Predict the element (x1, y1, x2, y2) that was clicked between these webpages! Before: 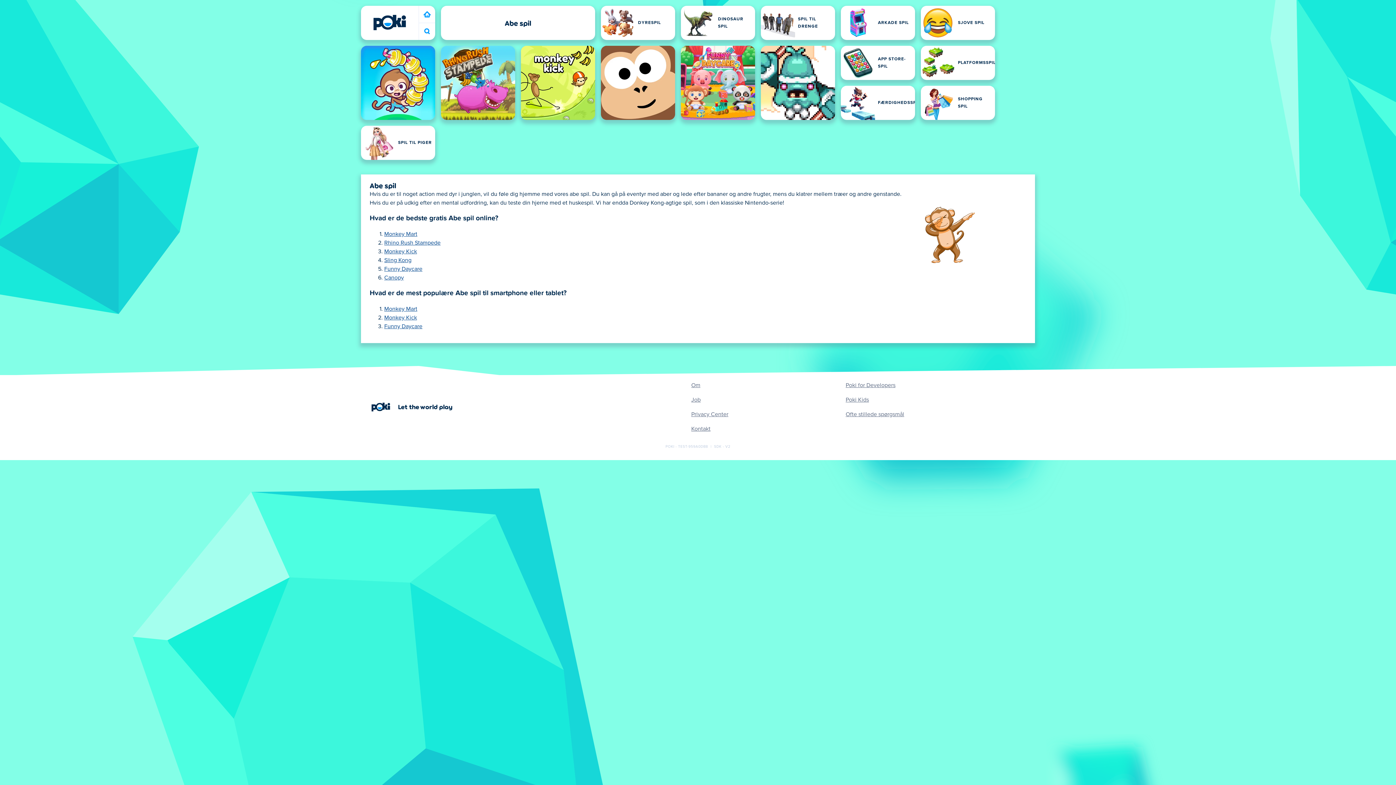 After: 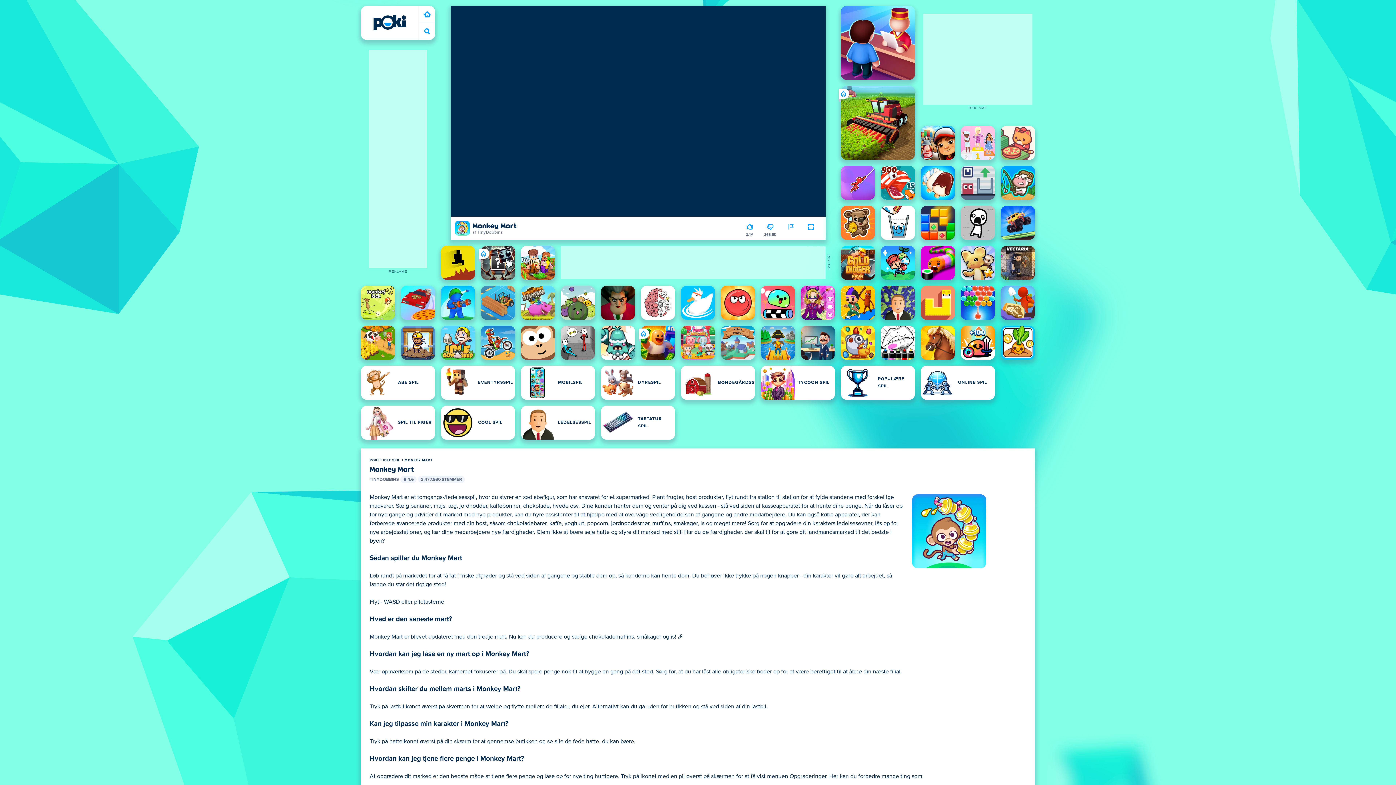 Action: bbox: (384, 306, 417, 312) label: Monkey Mart